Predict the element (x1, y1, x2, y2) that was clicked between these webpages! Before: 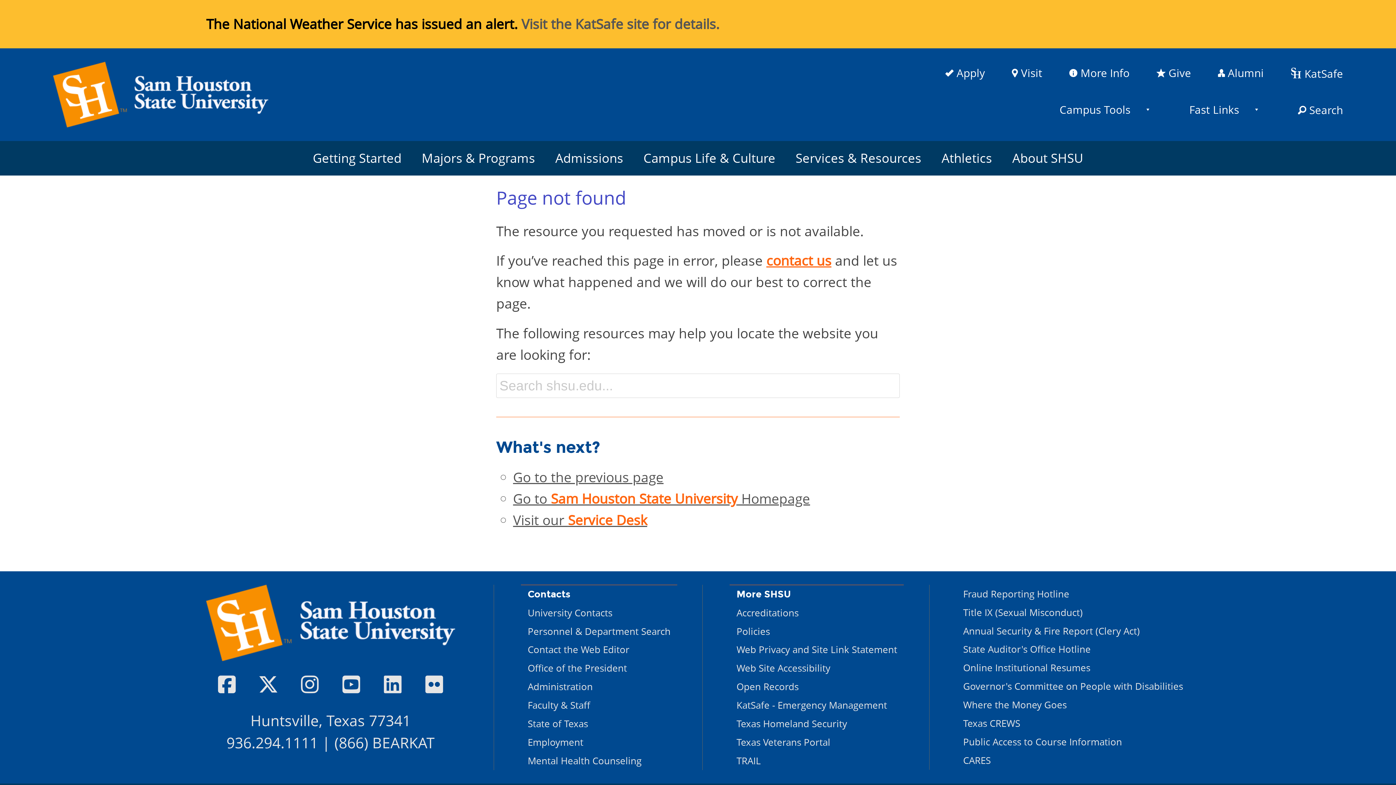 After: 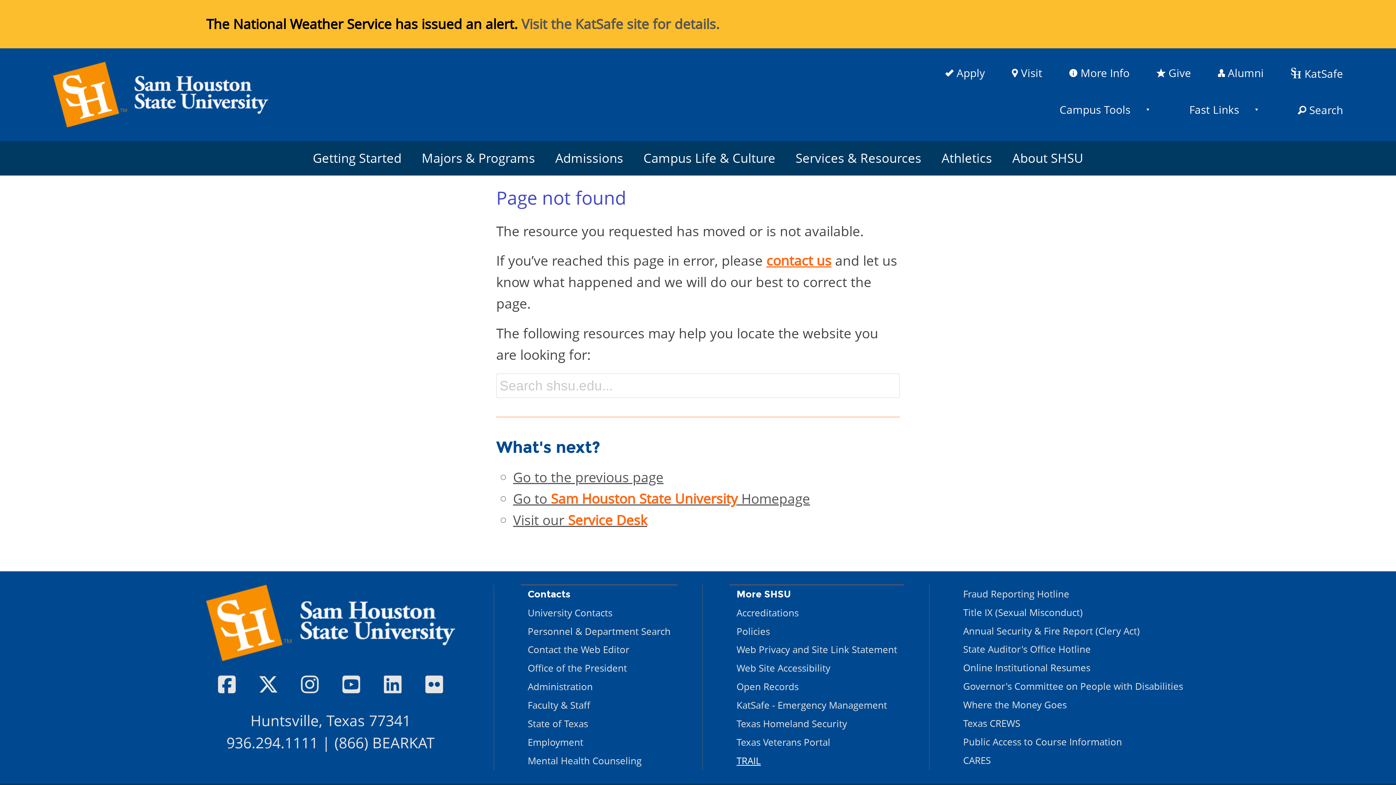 Action: label: TRAIL bbox: (729, 751, 904, 770)